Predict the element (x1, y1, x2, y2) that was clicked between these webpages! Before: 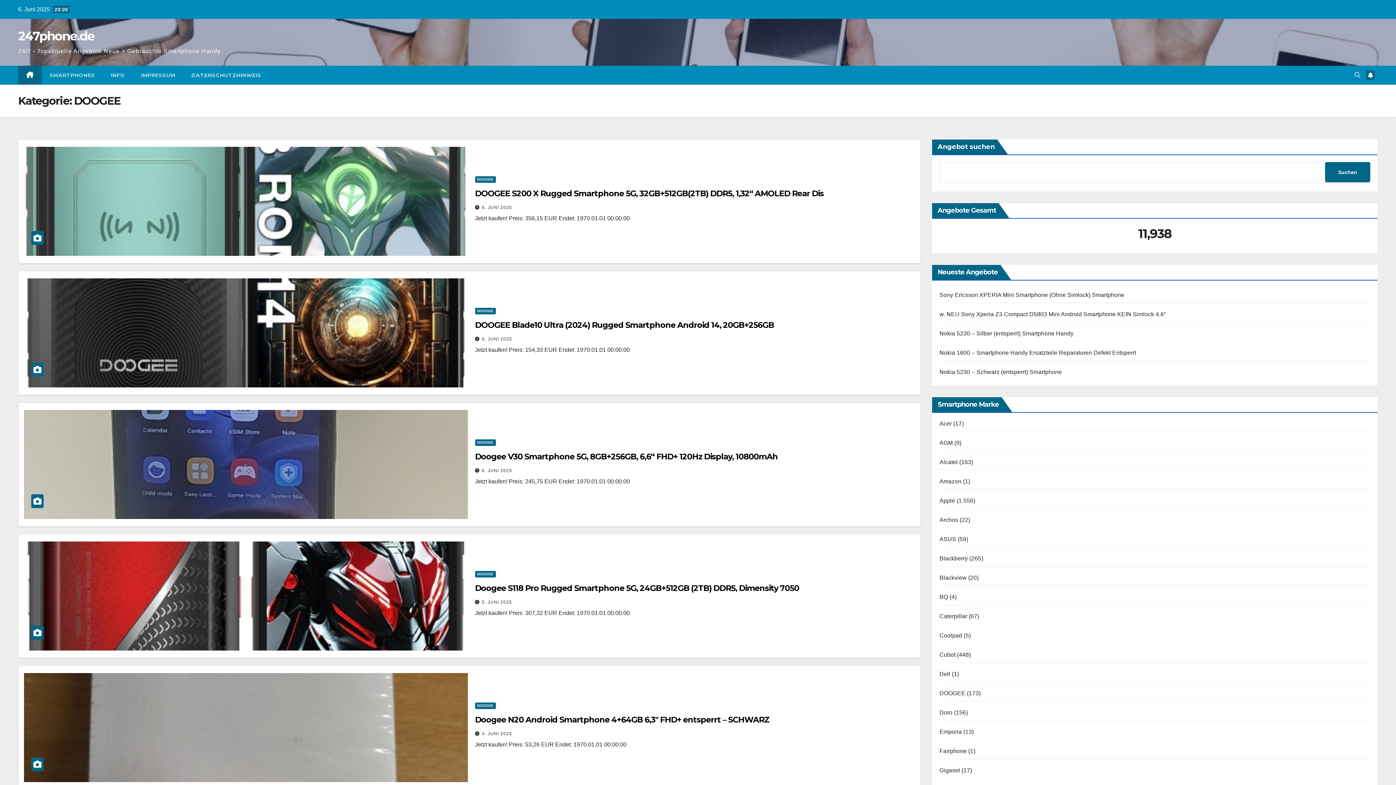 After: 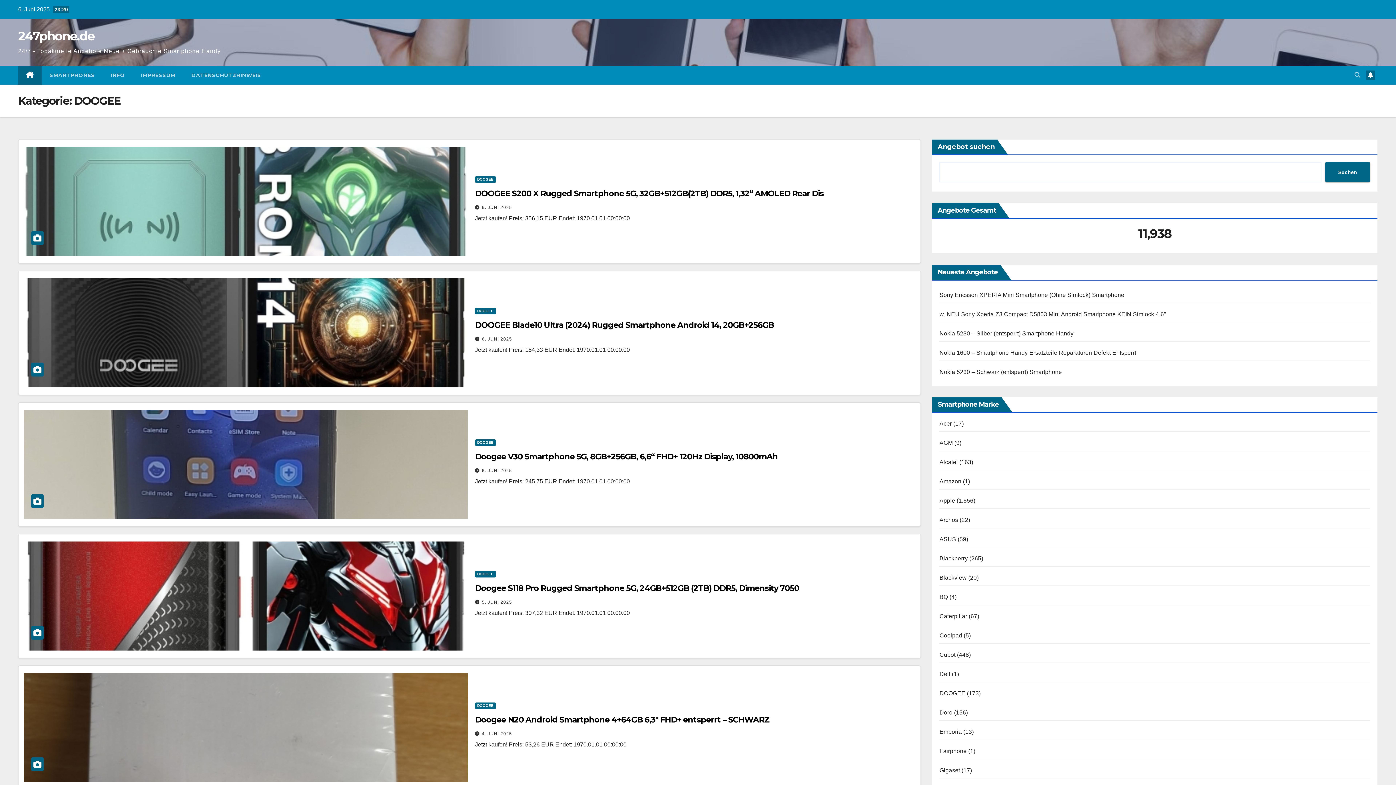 Action: label: DOOGEE bbox: (475, 702, 495, 709)